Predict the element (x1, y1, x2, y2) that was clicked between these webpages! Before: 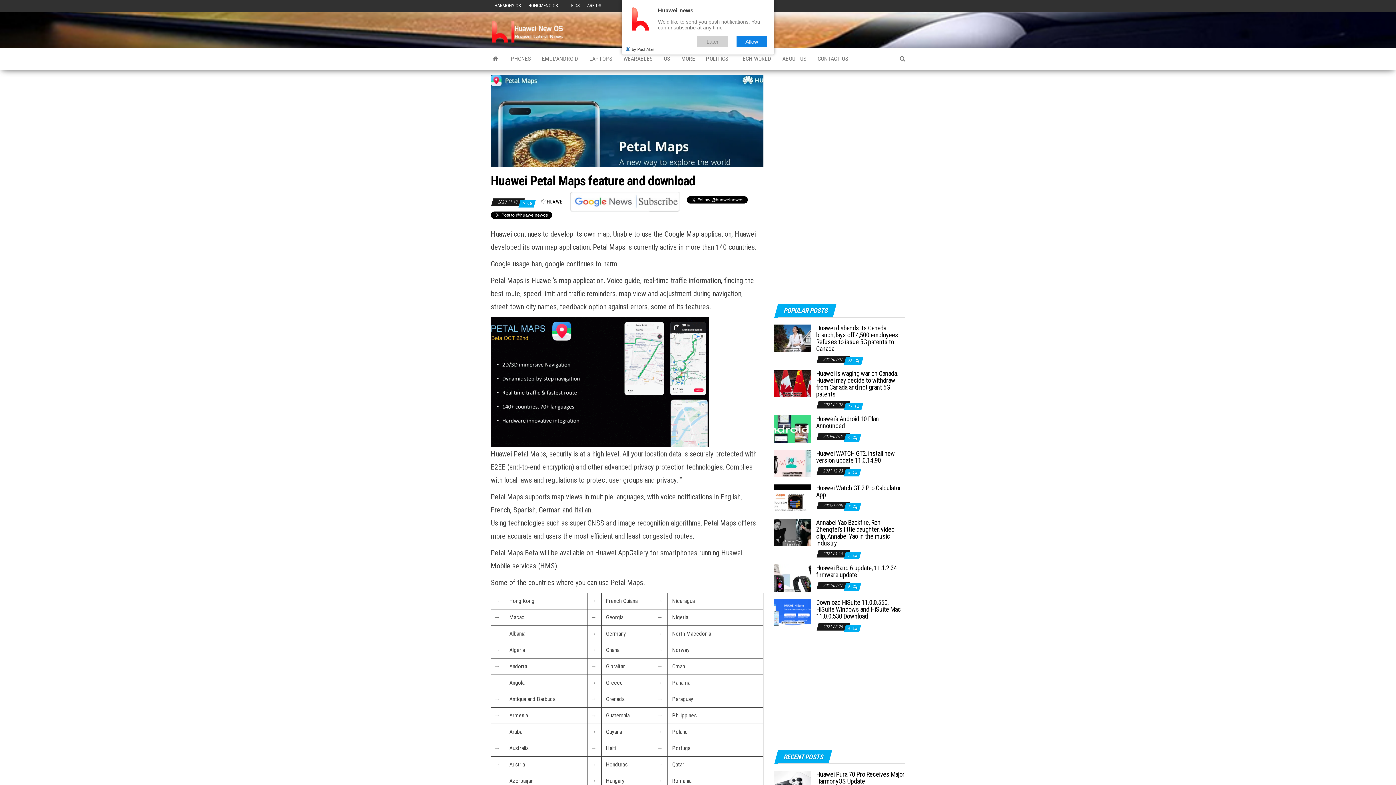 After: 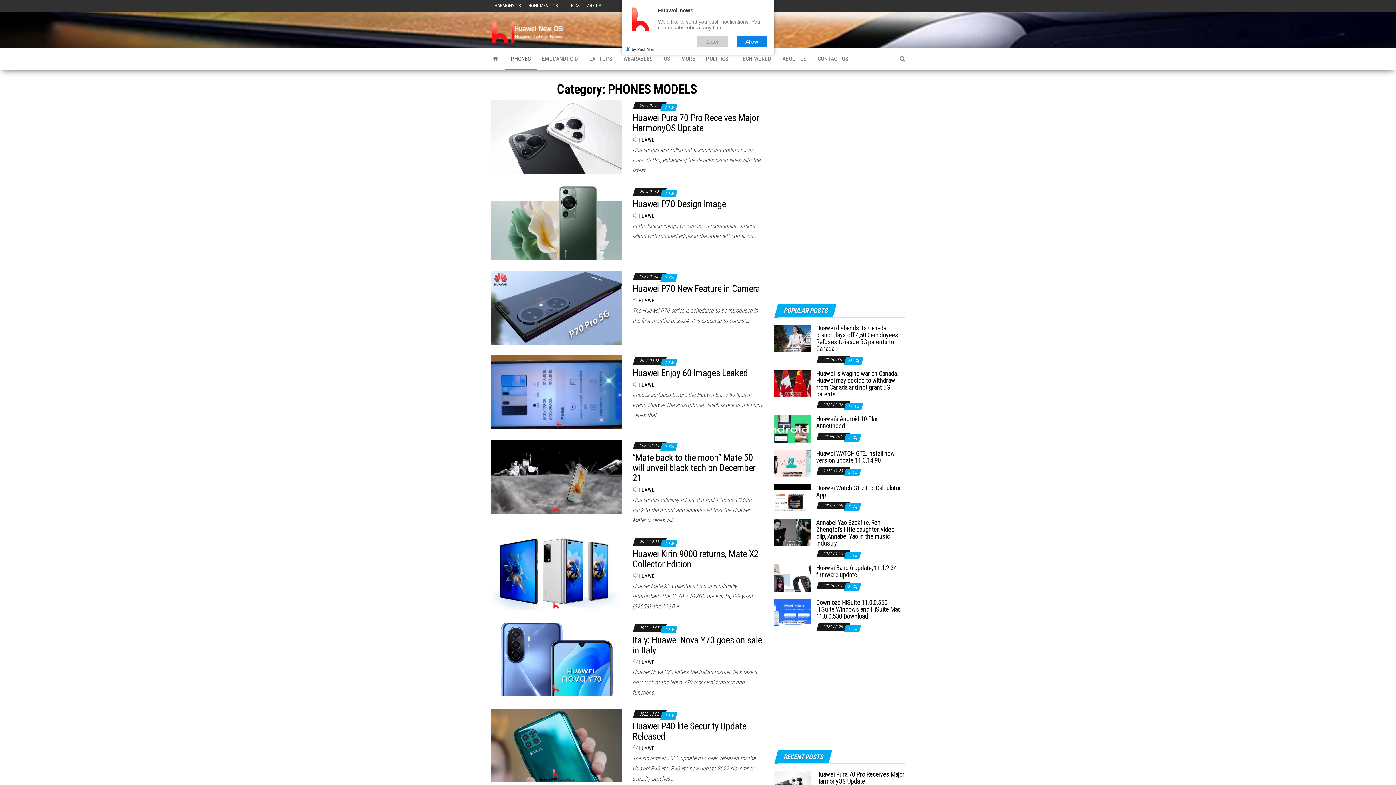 Action: bbox: (505, 48, 536, 69) label: PHONES